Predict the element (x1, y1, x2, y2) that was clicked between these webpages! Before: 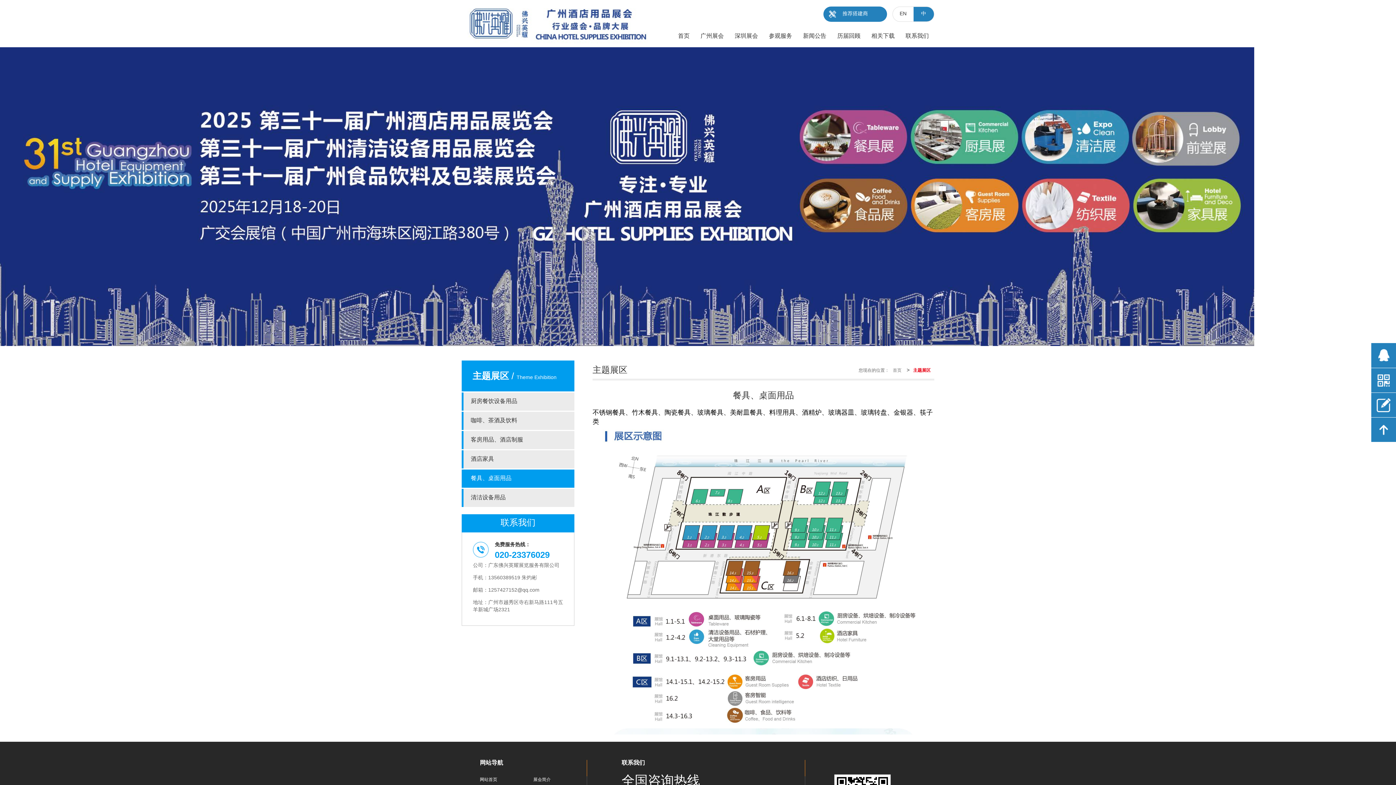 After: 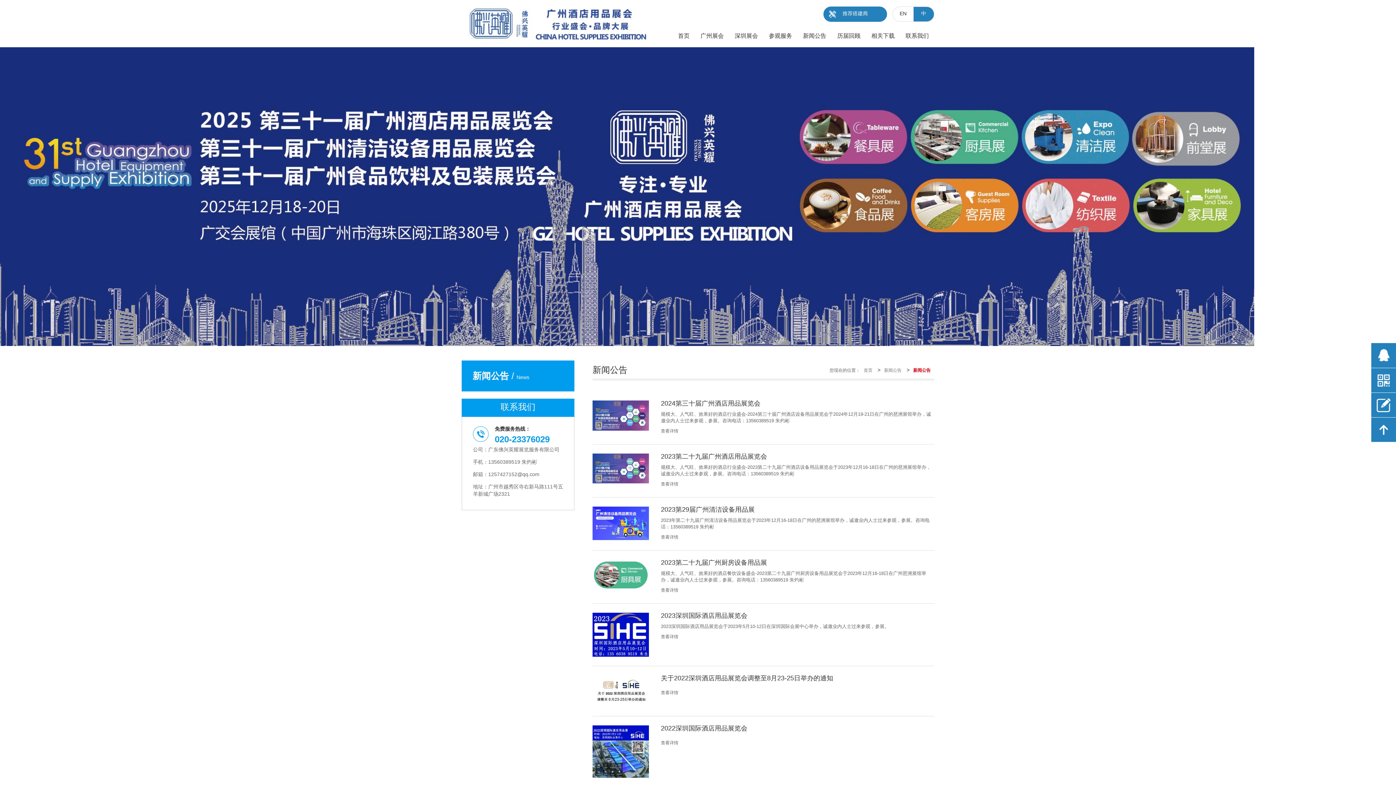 Action: label: 新闻公告 bbox: (797, 25, 832, 47)